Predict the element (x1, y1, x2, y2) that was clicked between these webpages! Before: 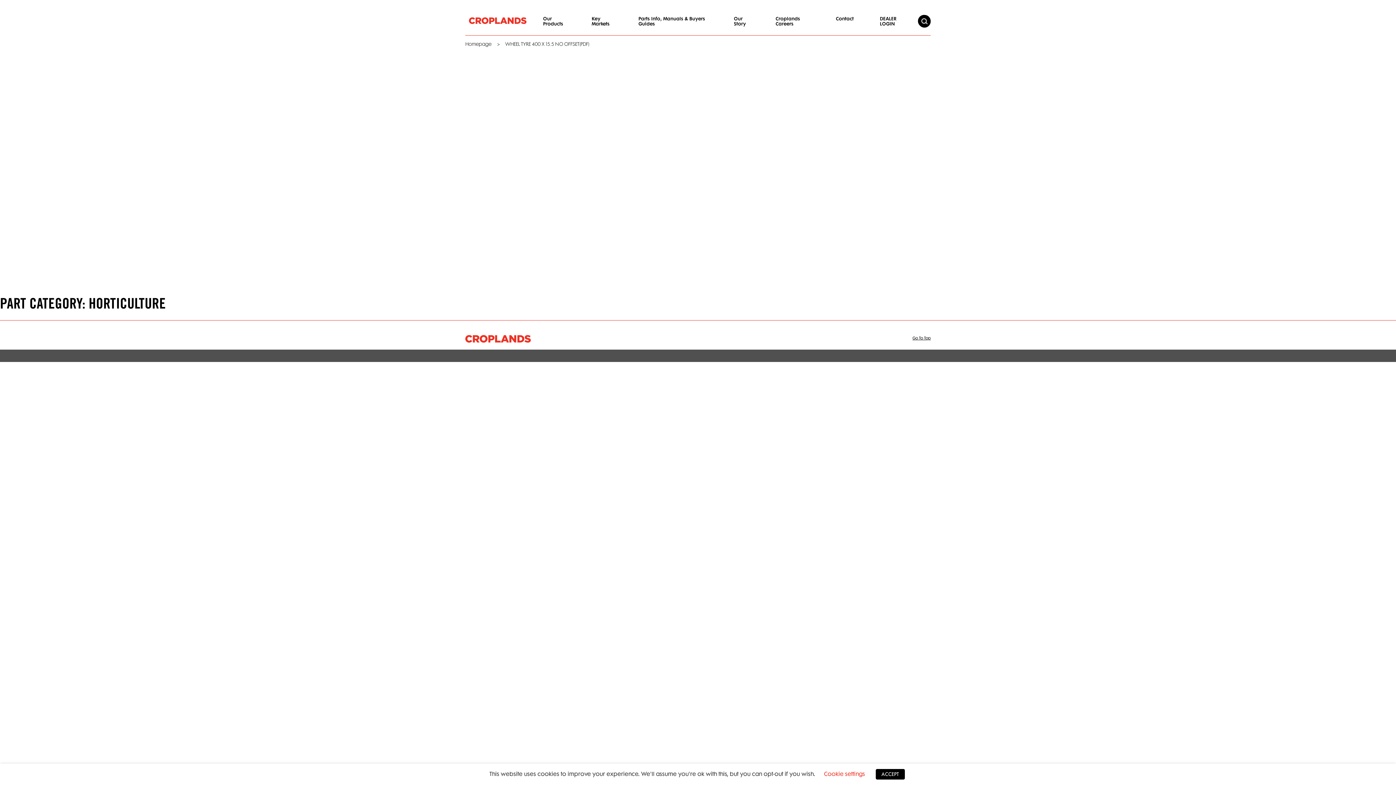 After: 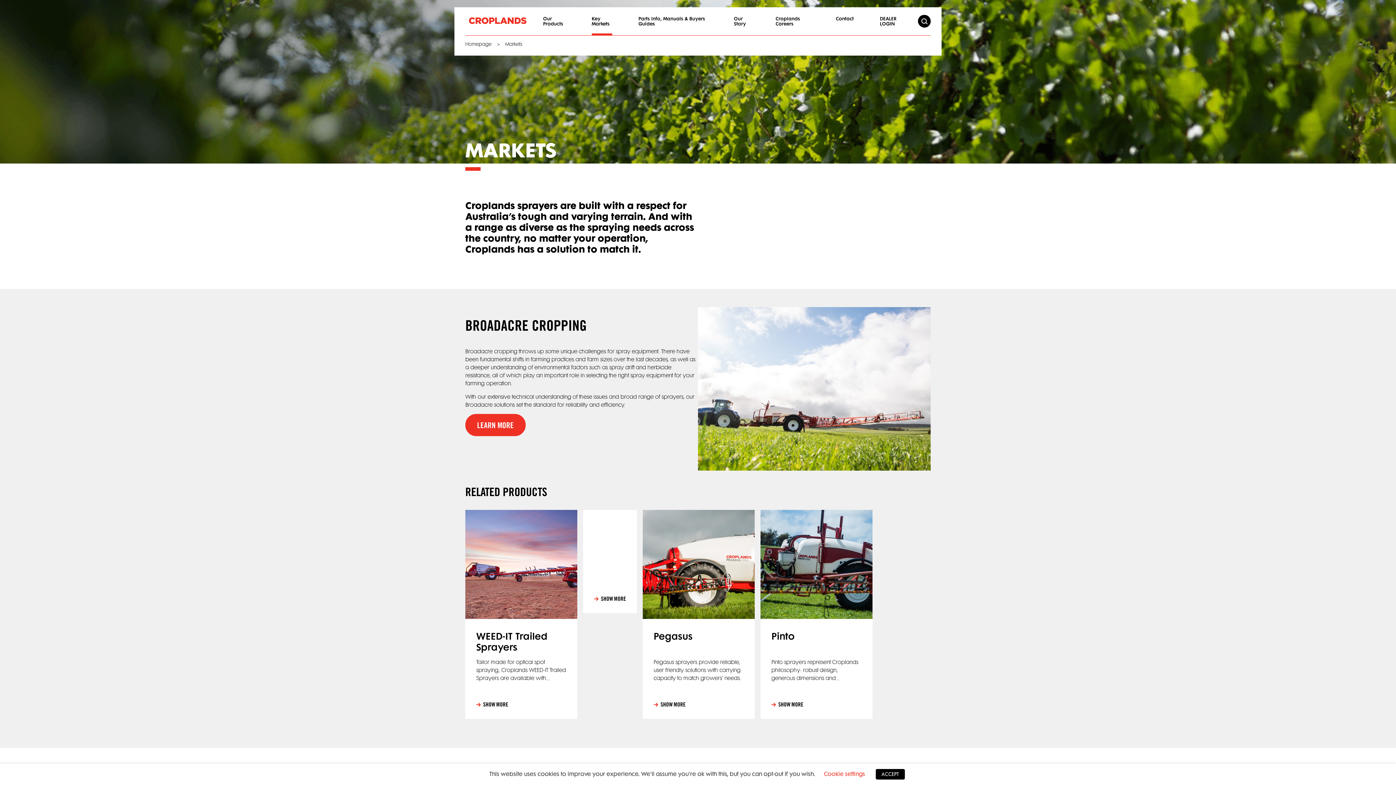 Action: bbox: (591, 14, 612, 35) label: Key Markets